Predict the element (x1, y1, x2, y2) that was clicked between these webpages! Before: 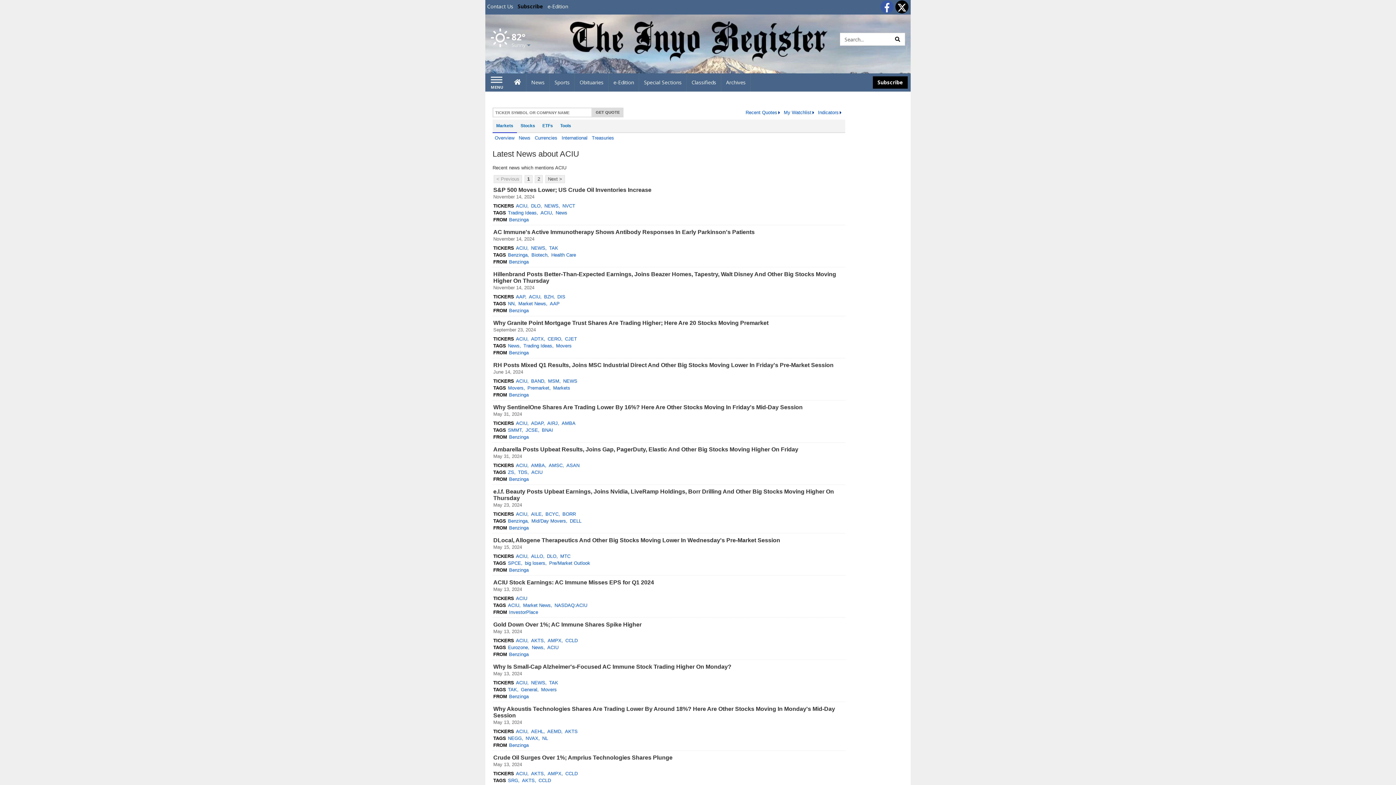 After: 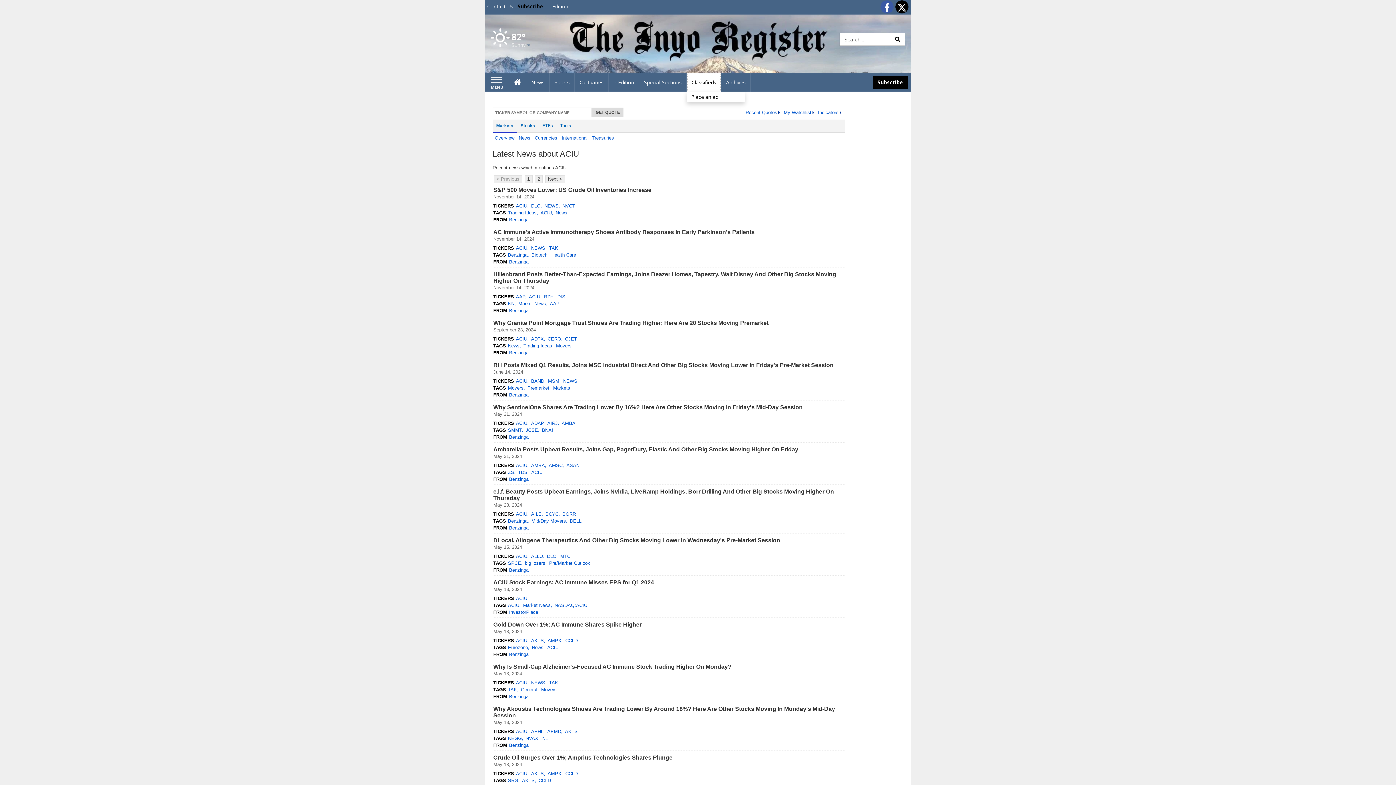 Action: bbox: (687, 73, 721, 91) label: Classifieds